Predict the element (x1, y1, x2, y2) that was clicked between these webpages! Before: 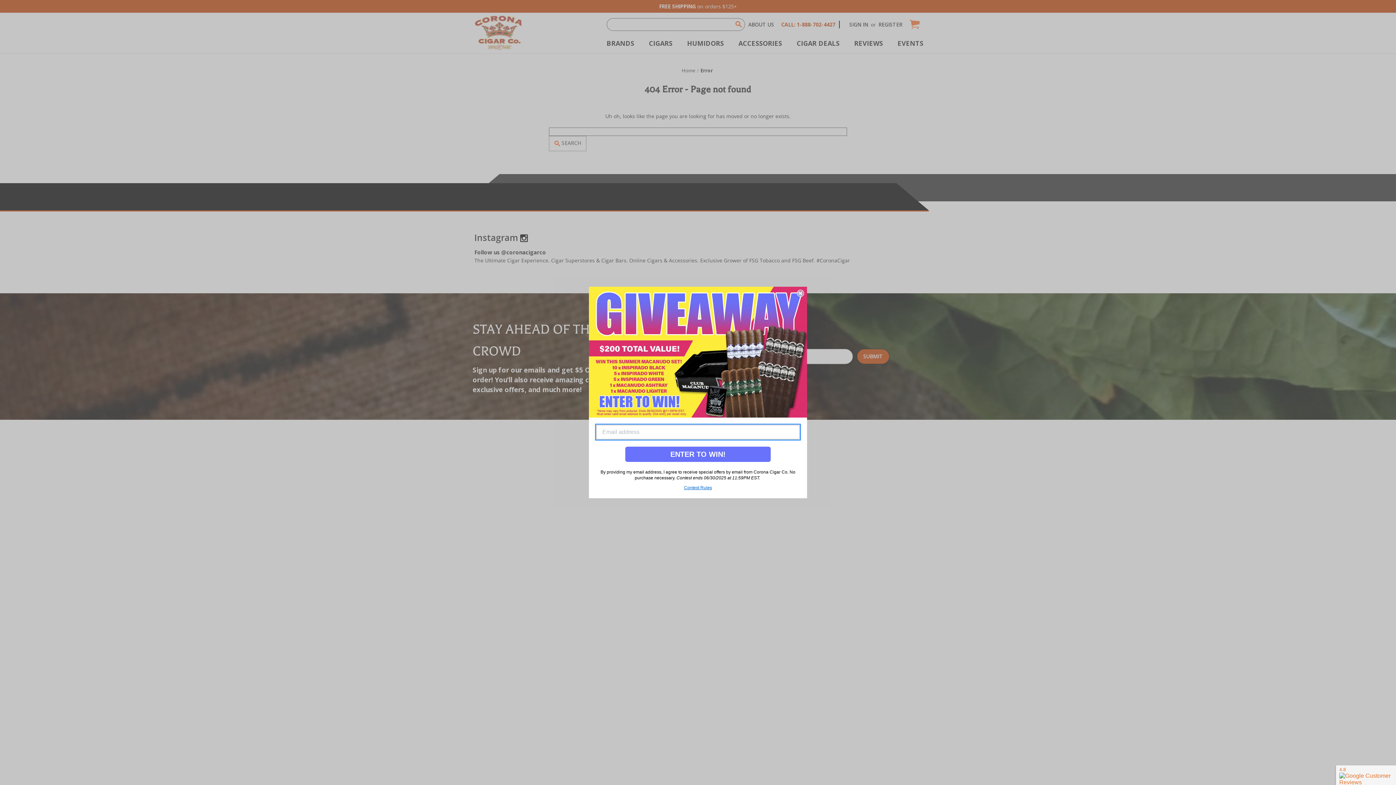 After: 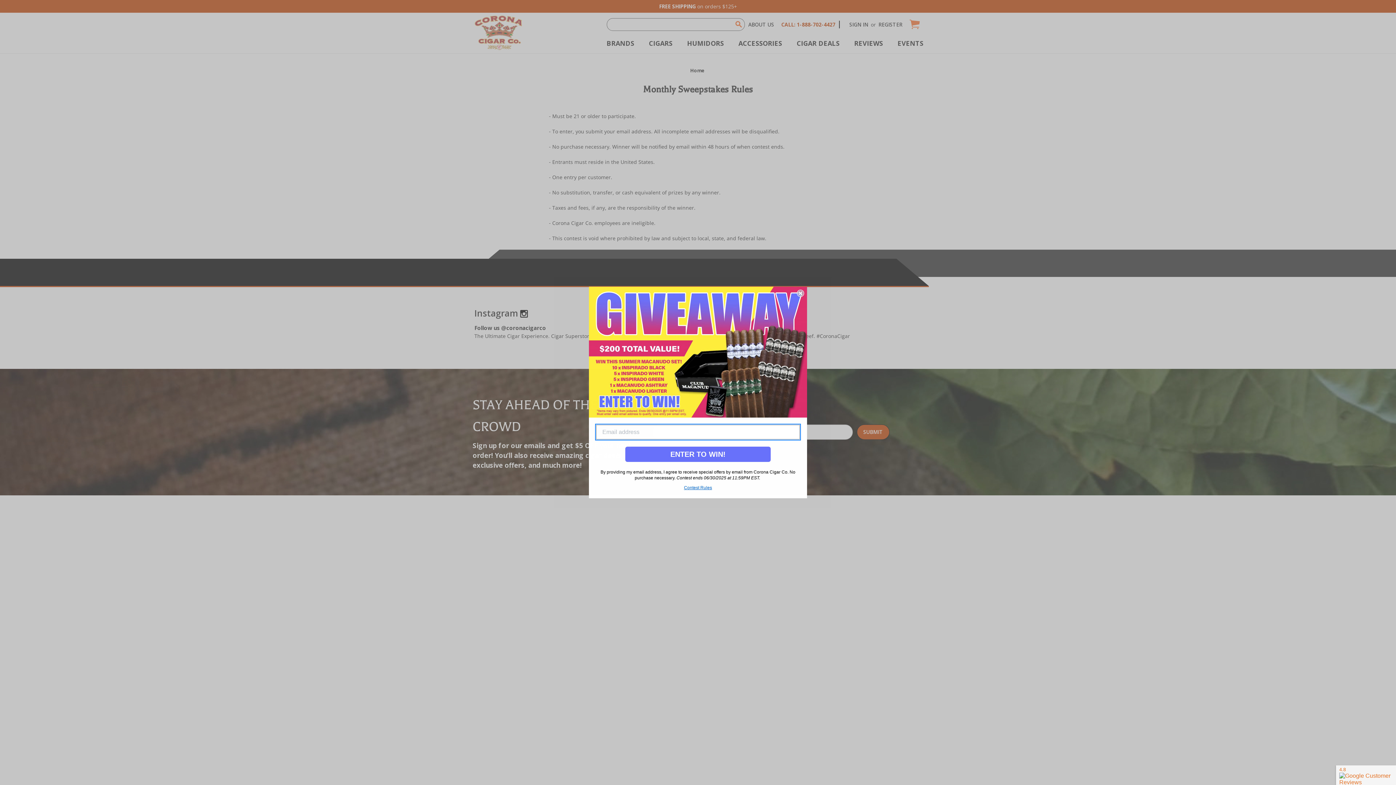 Action: bbox: (684, 427, 712, 433) label: Contest Rules